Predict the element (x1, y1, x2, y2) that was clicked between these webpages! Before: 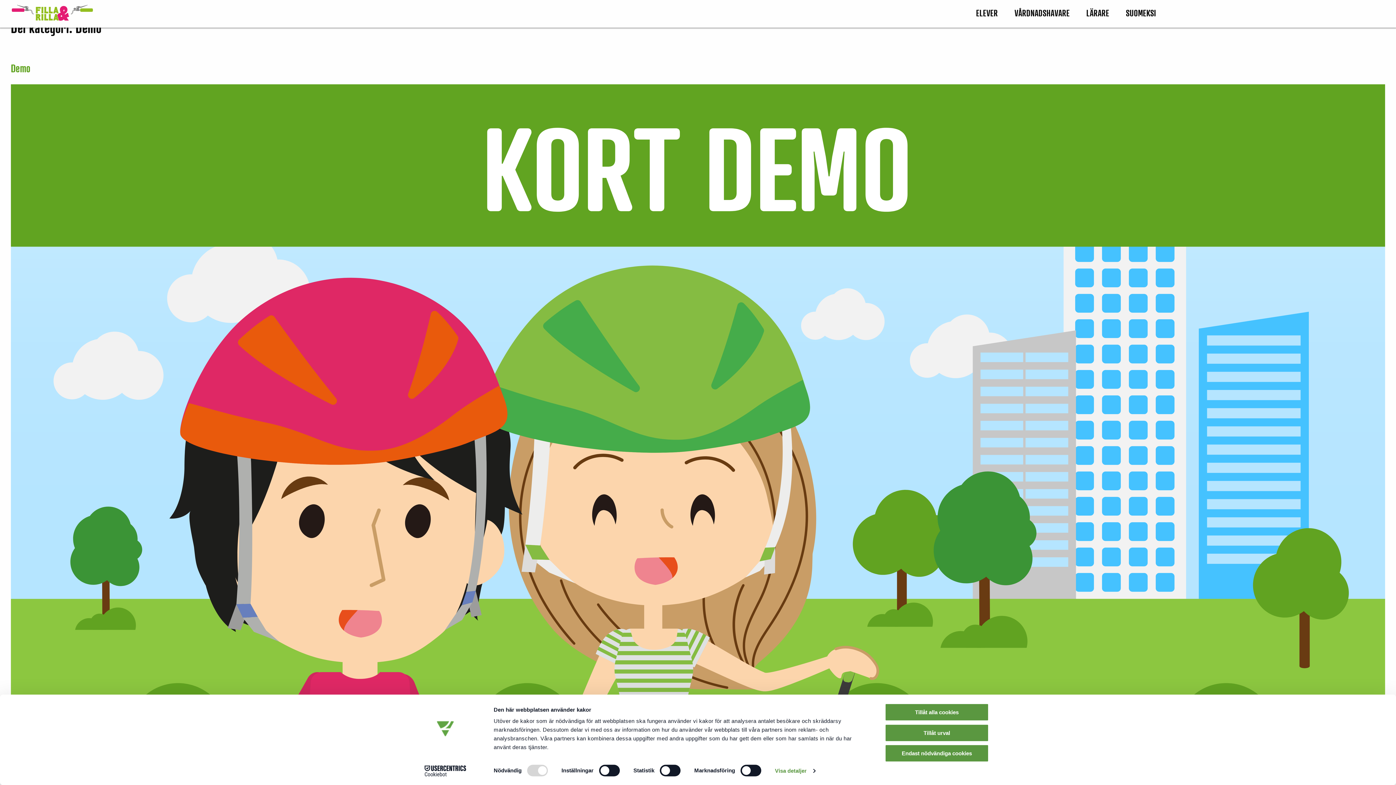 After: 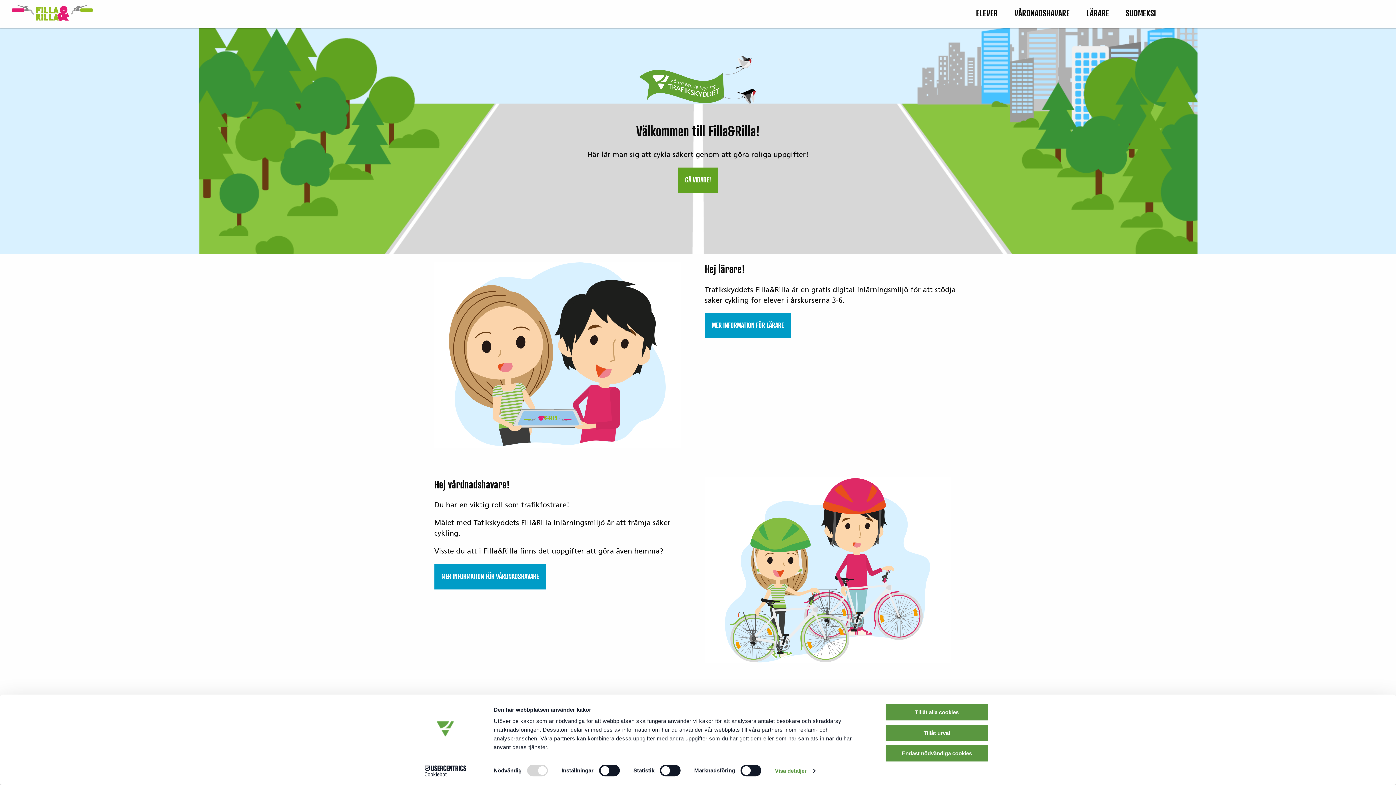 Action: bbox: (0, 3, 104, 25)